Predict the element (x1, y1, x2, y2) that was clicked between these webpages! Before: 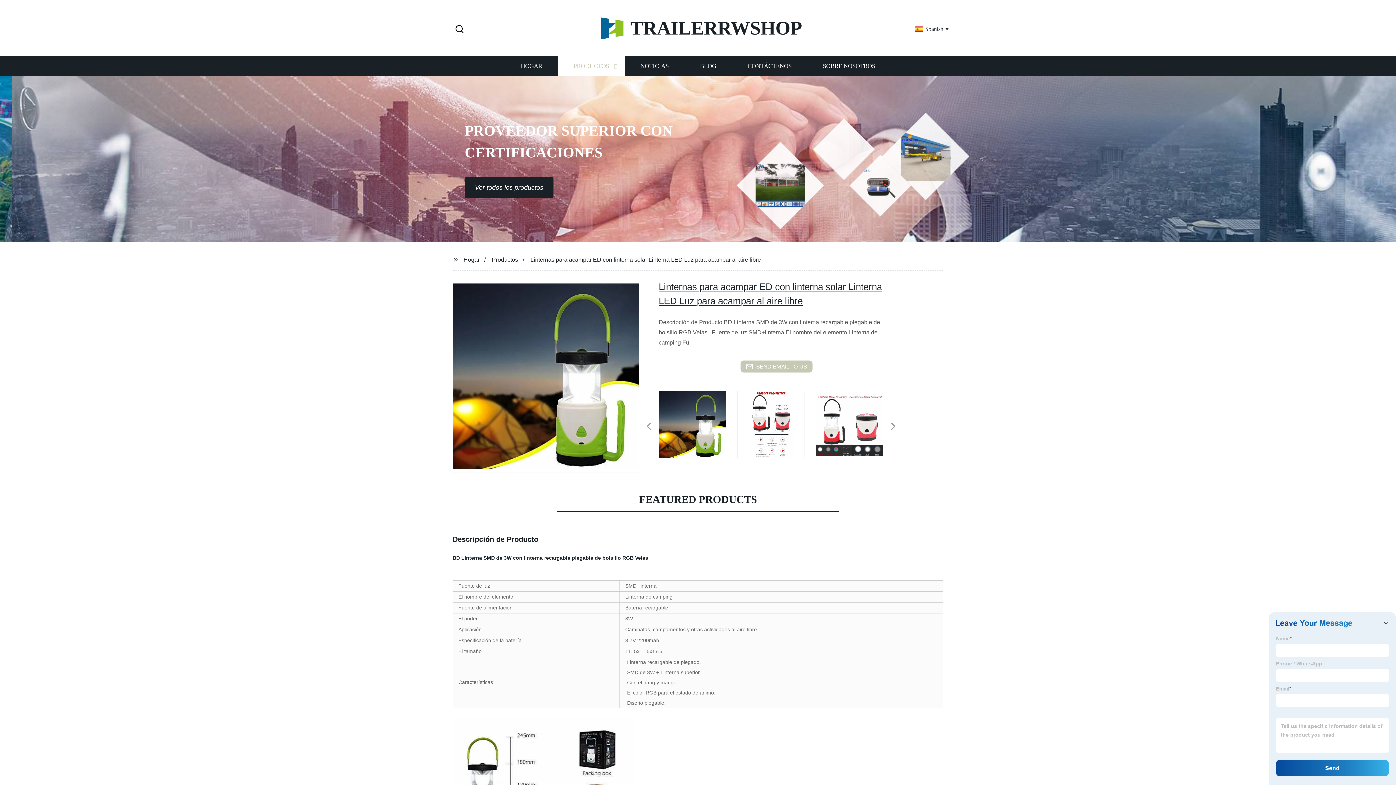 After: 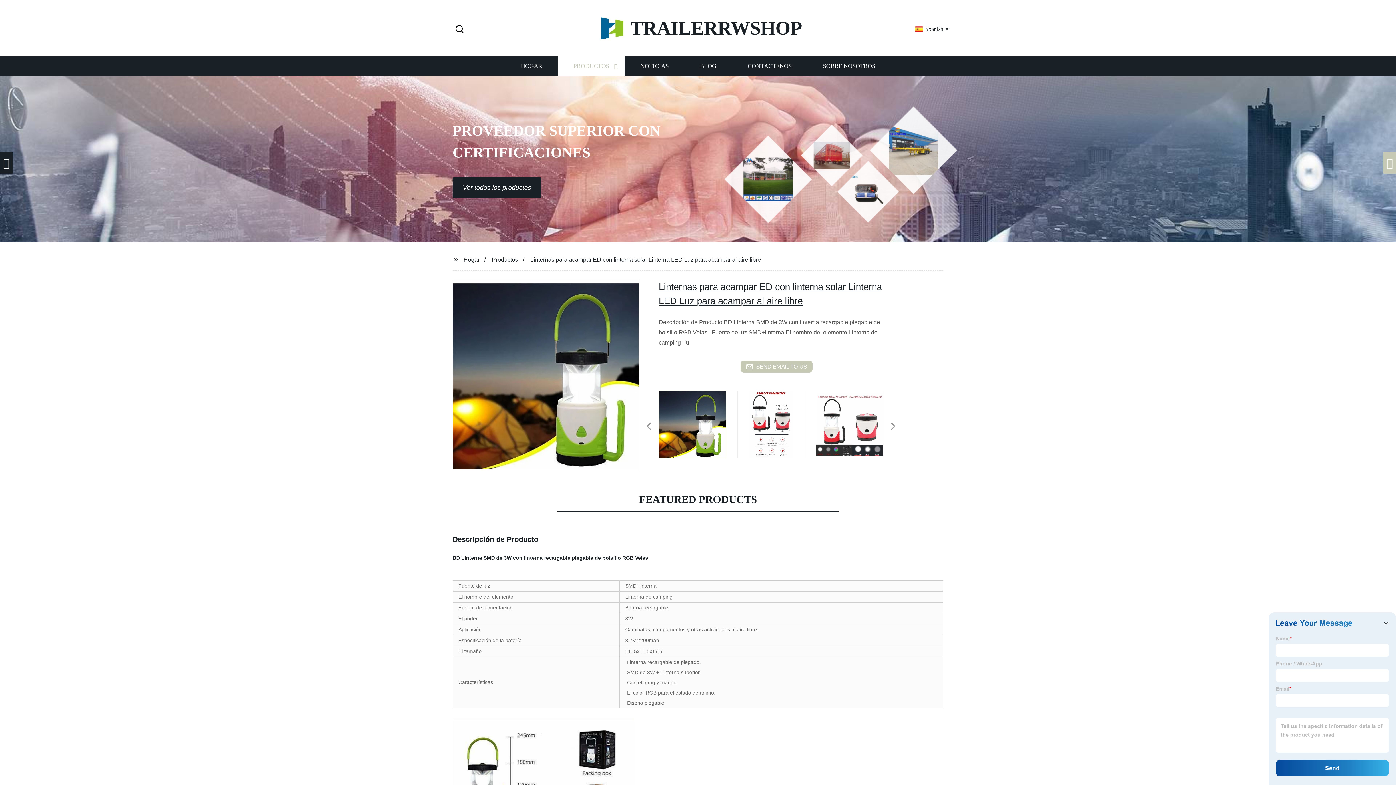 Action: bbox: (1392, 162, 1396, 163)